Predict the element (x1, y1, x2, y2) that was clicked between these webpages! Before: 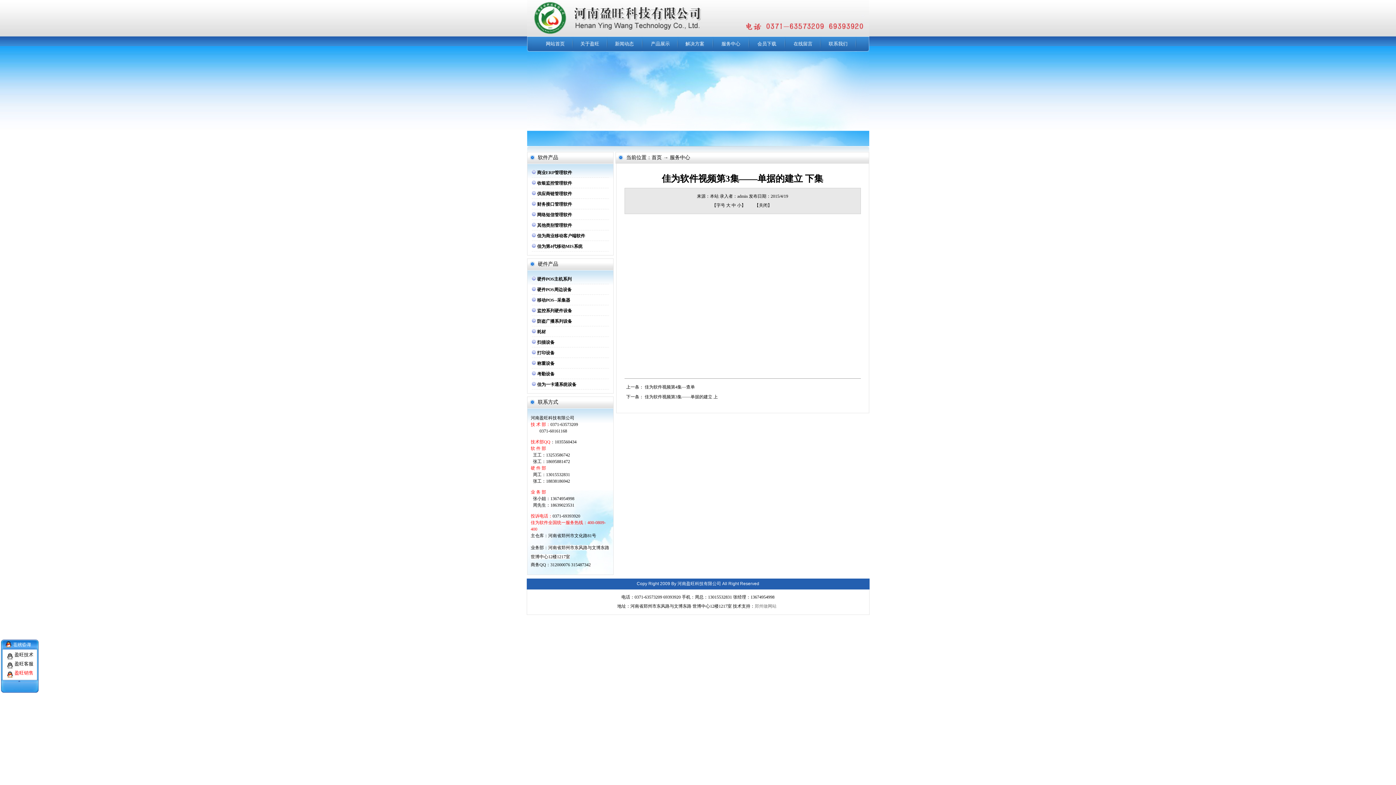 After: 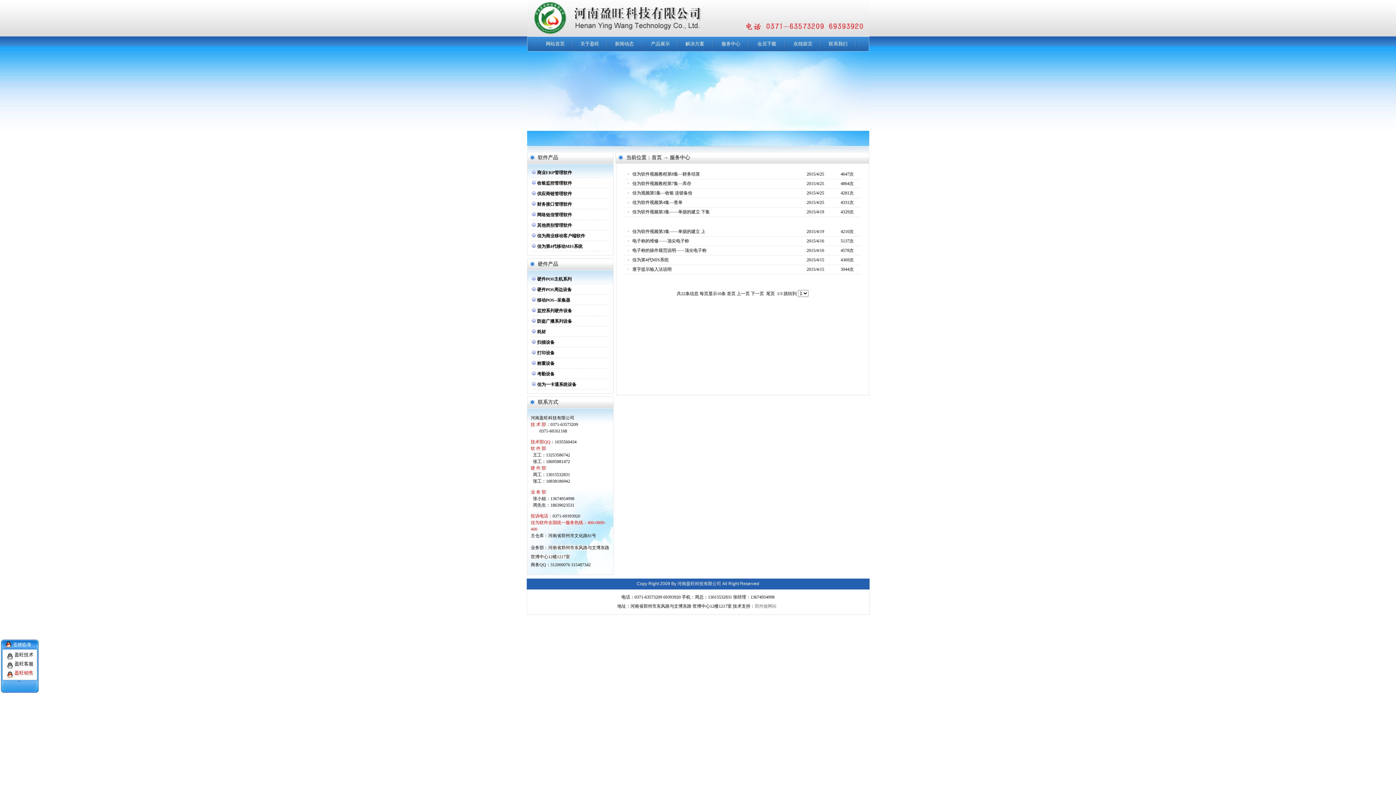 Action: bbox: (721, 41, 740, 46) label: 服务中心